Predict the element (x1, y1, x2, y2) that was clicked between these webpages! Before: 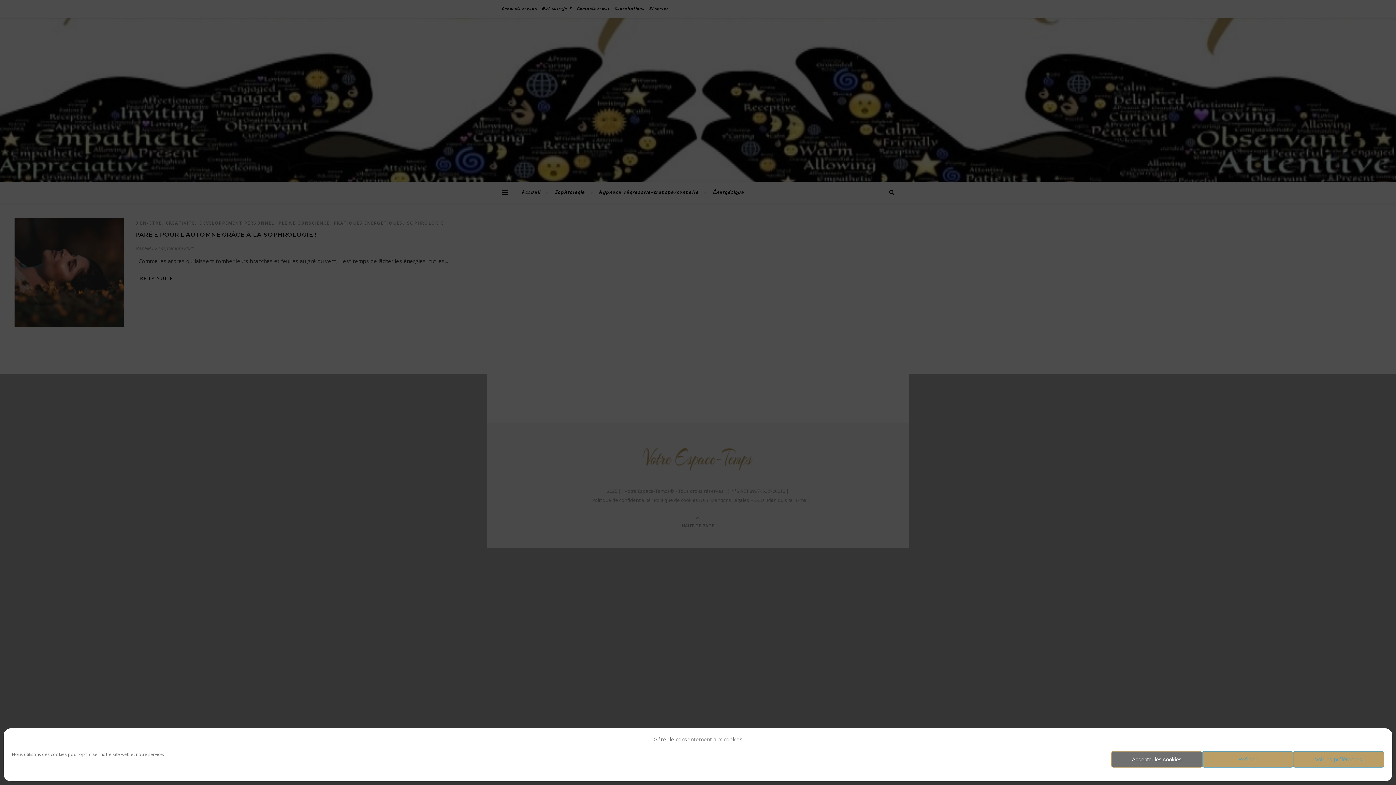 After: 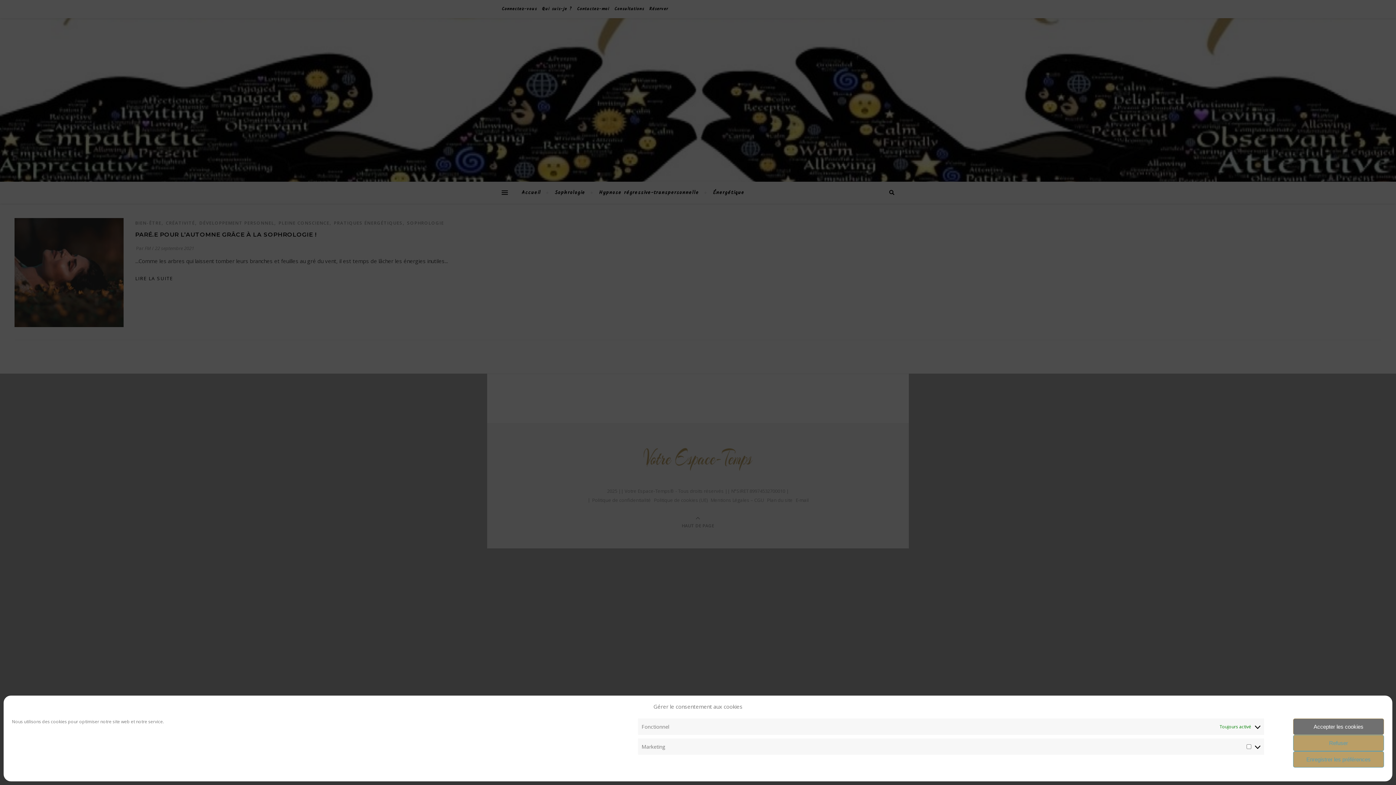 Action: label: Voir les préférences bbox: (1293, 751, 1384, 768)